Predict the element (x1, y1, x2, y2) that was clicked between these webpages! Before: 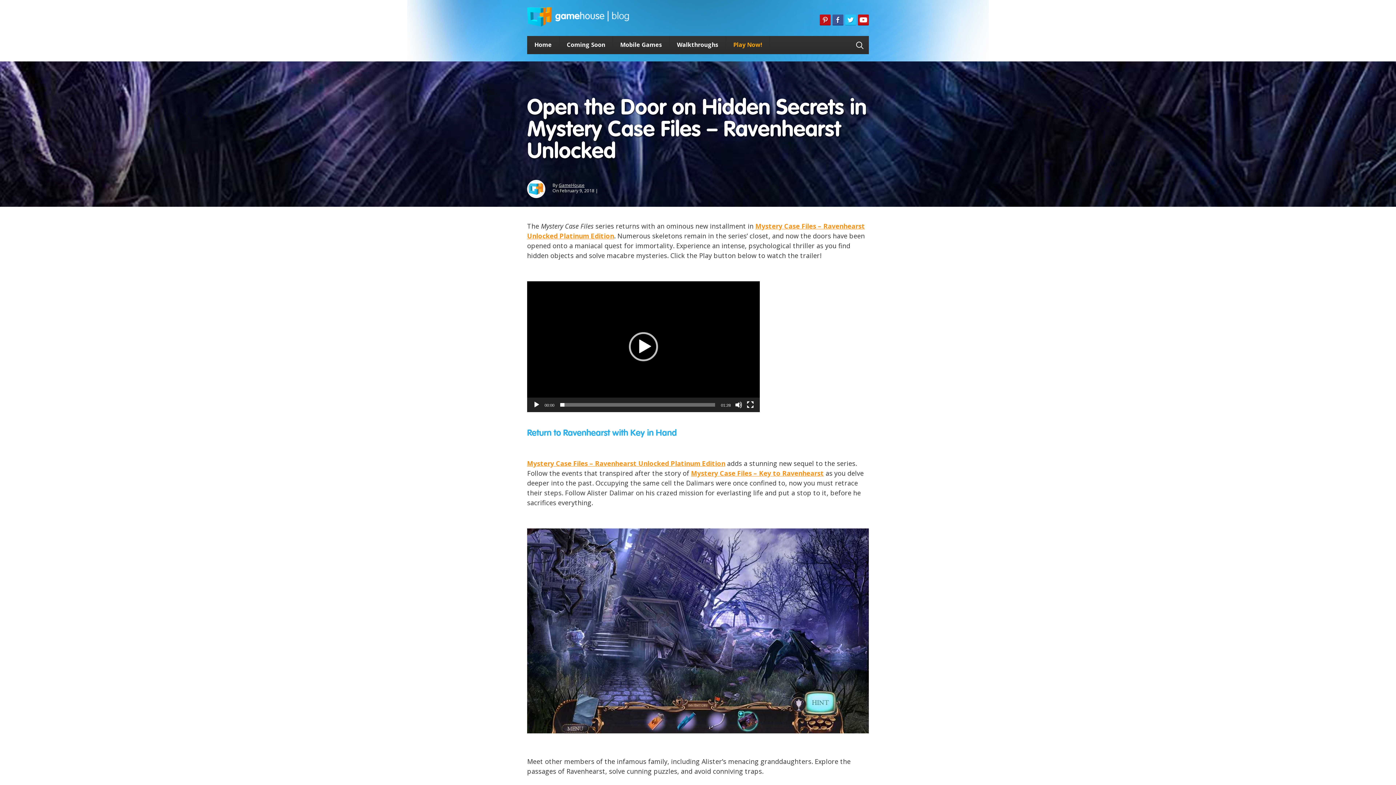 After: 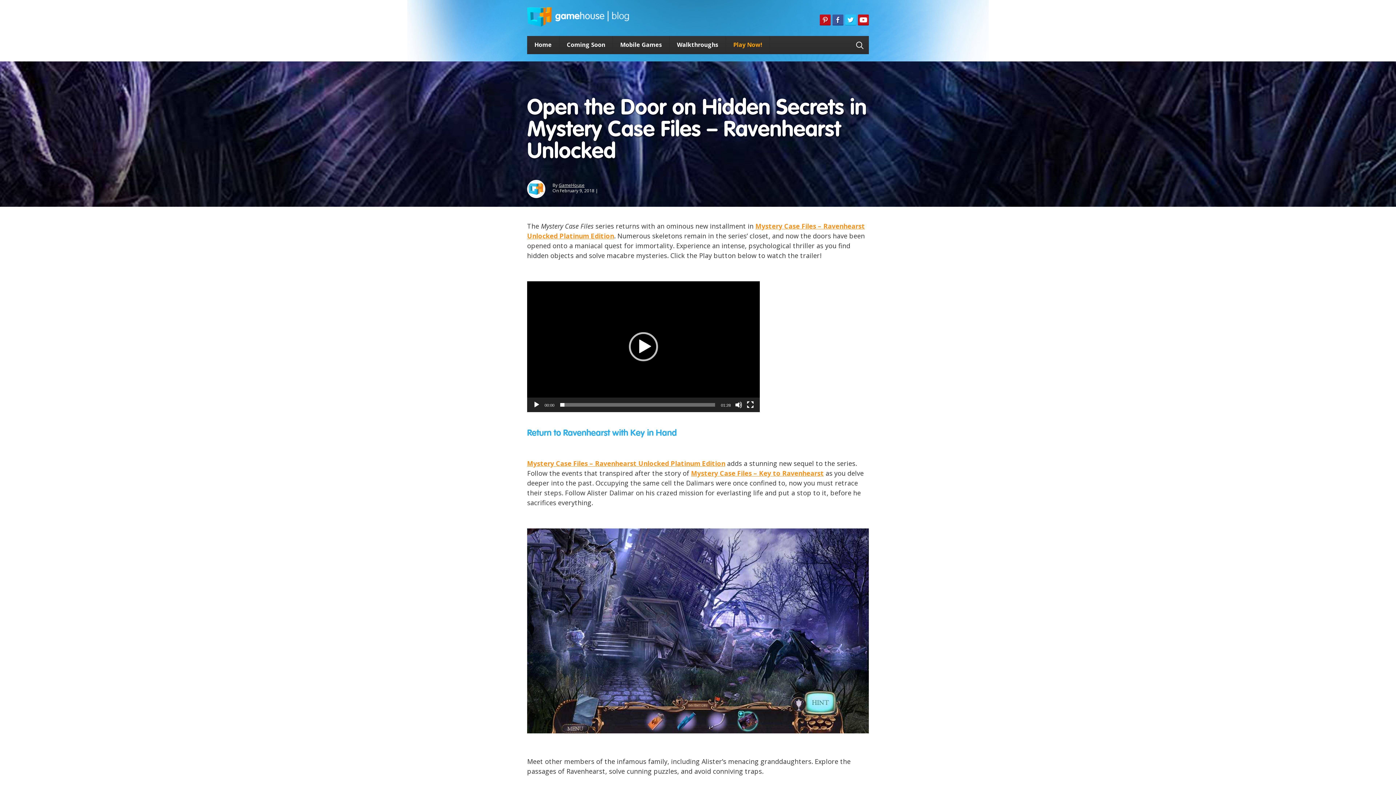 Action: label: Open the Door on Hidden Secrets in Mystery Case Files – Ravenhearst Unlocked bbox: (527, 97, 866, 163)